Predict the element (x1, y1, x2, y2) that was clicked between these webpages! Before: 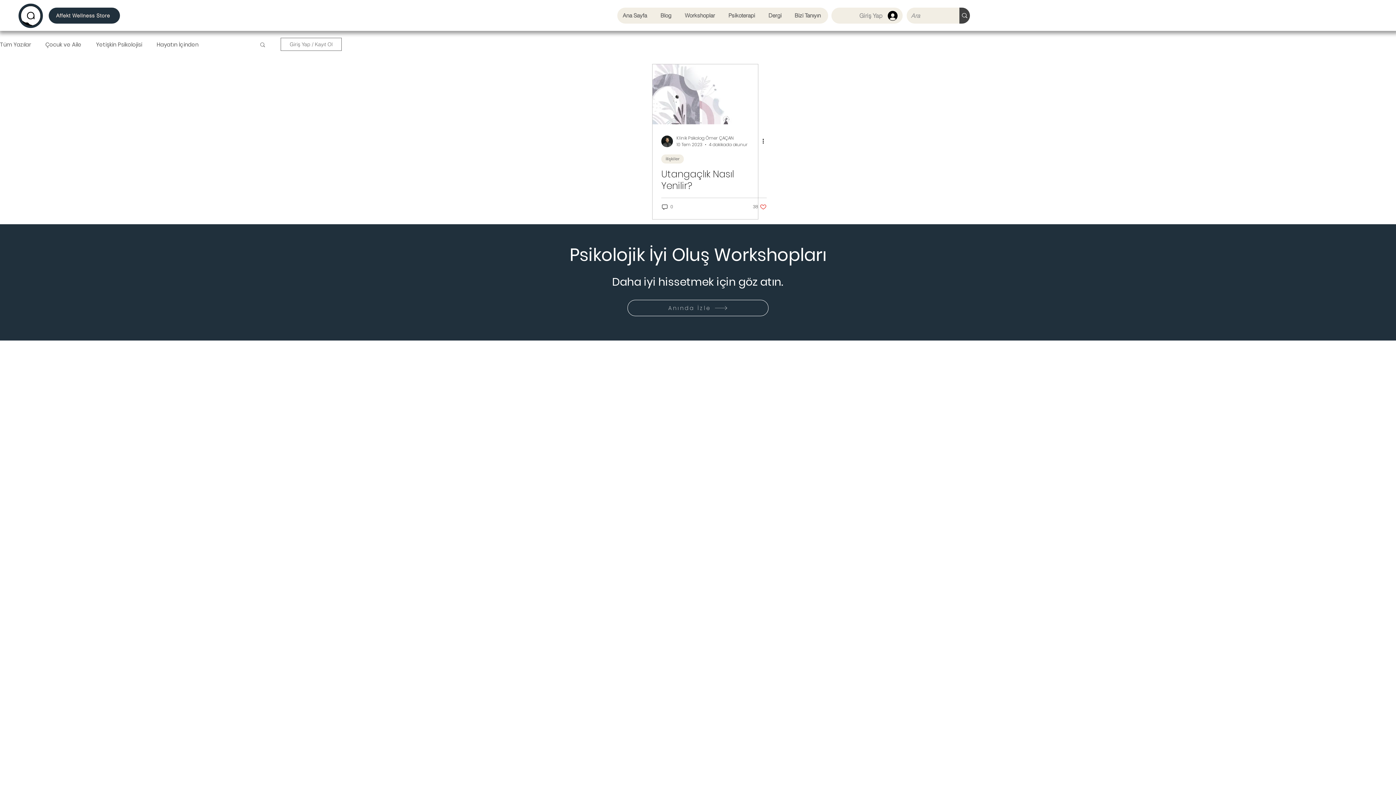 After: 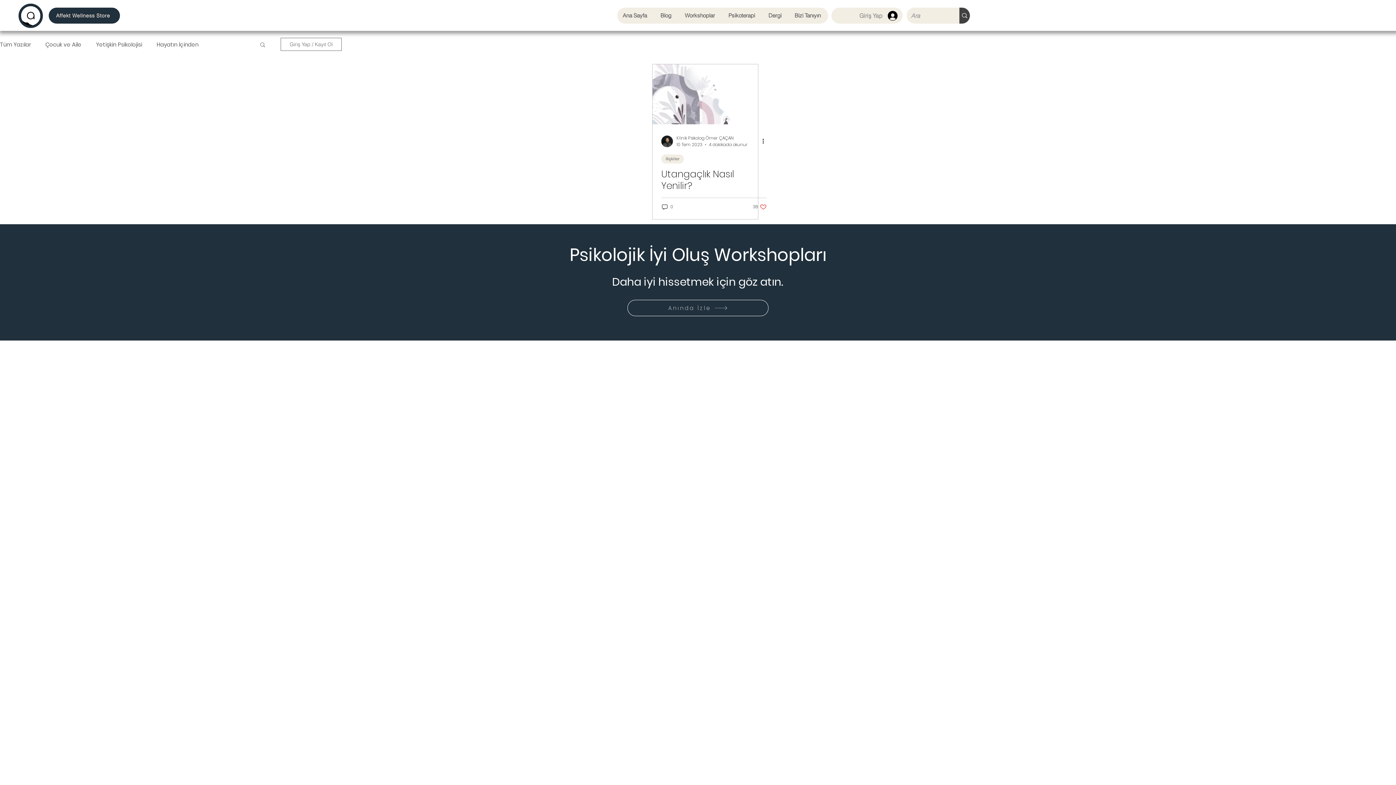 Action: label: Like post bbox: (753, 203, 766, 210)